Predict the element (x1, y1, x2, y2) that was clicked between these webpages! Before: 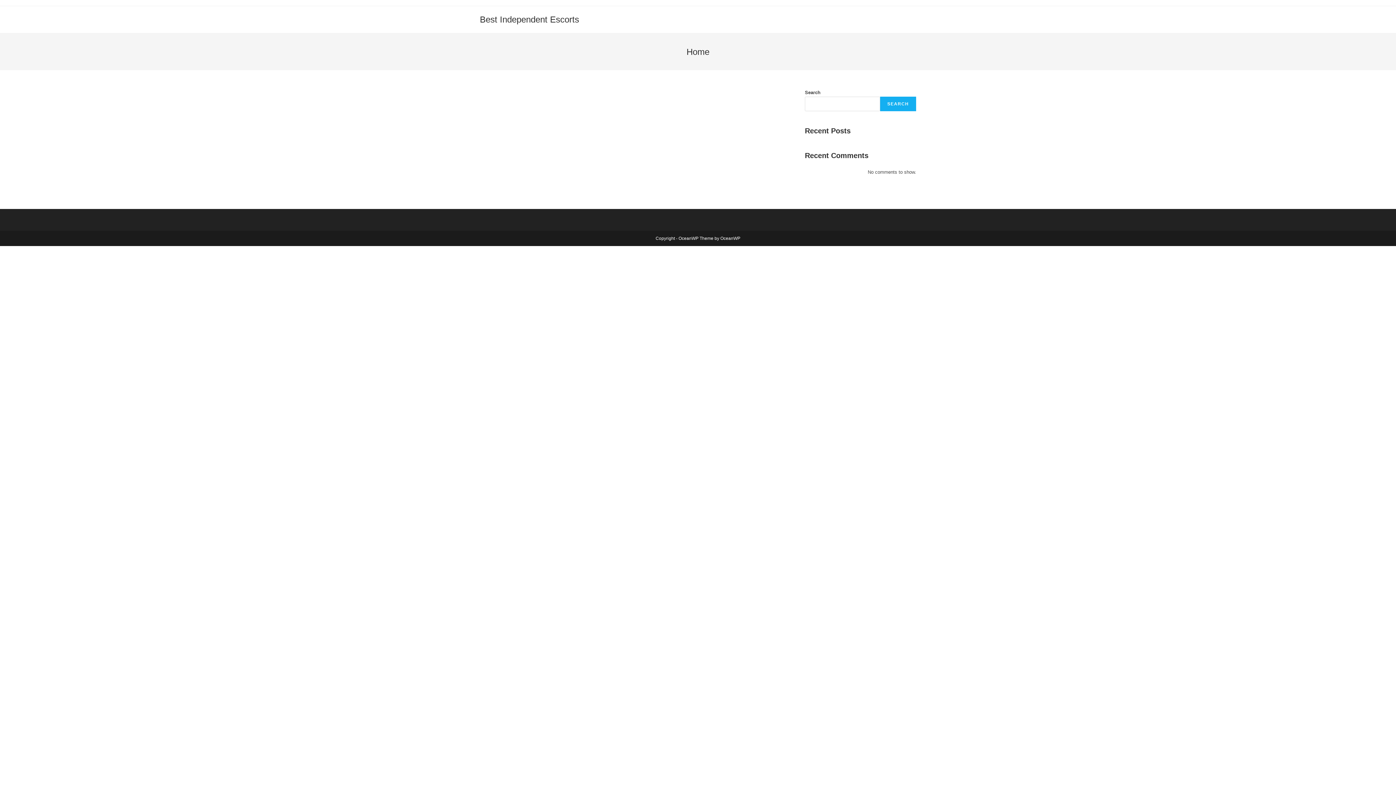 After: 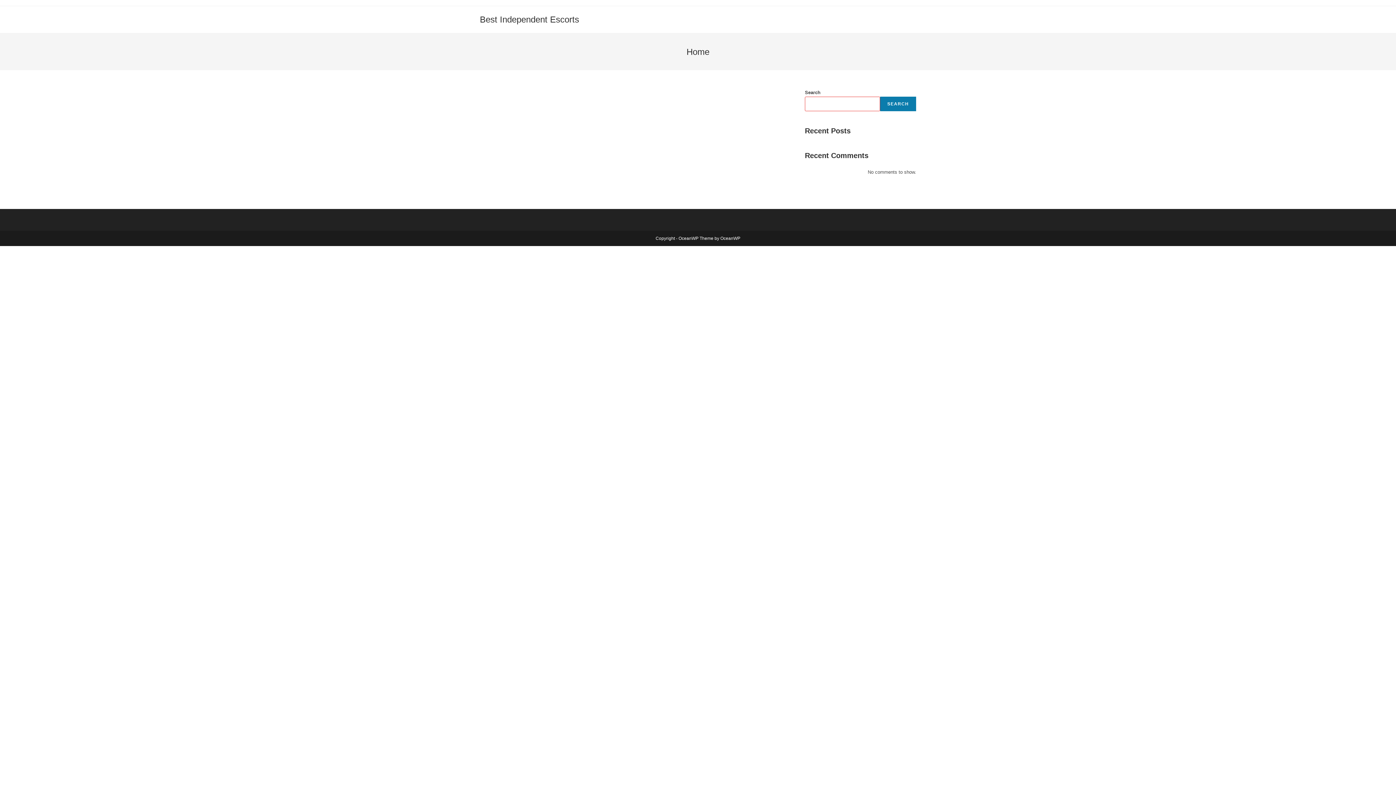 Action: bbox: (880, 96, 916, 111) label: SEARCH